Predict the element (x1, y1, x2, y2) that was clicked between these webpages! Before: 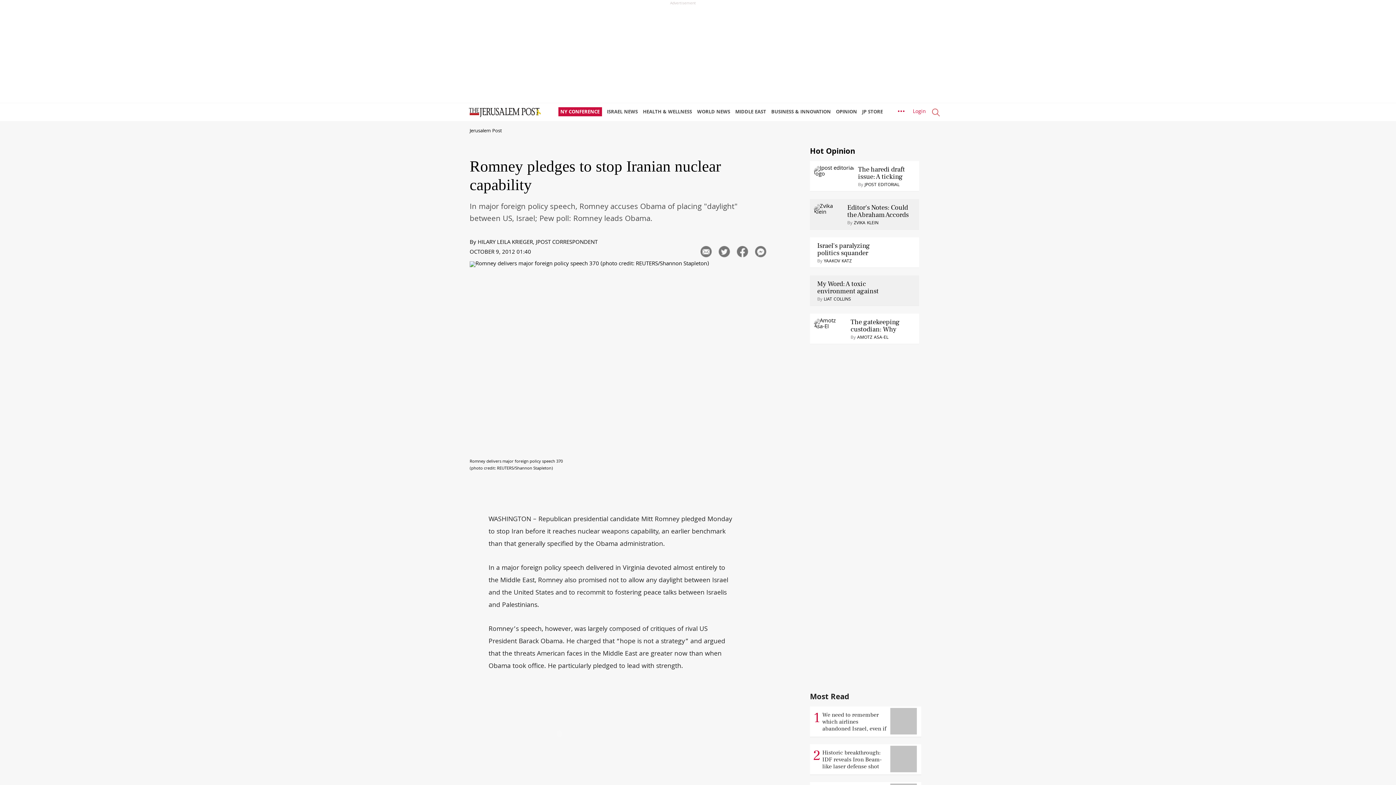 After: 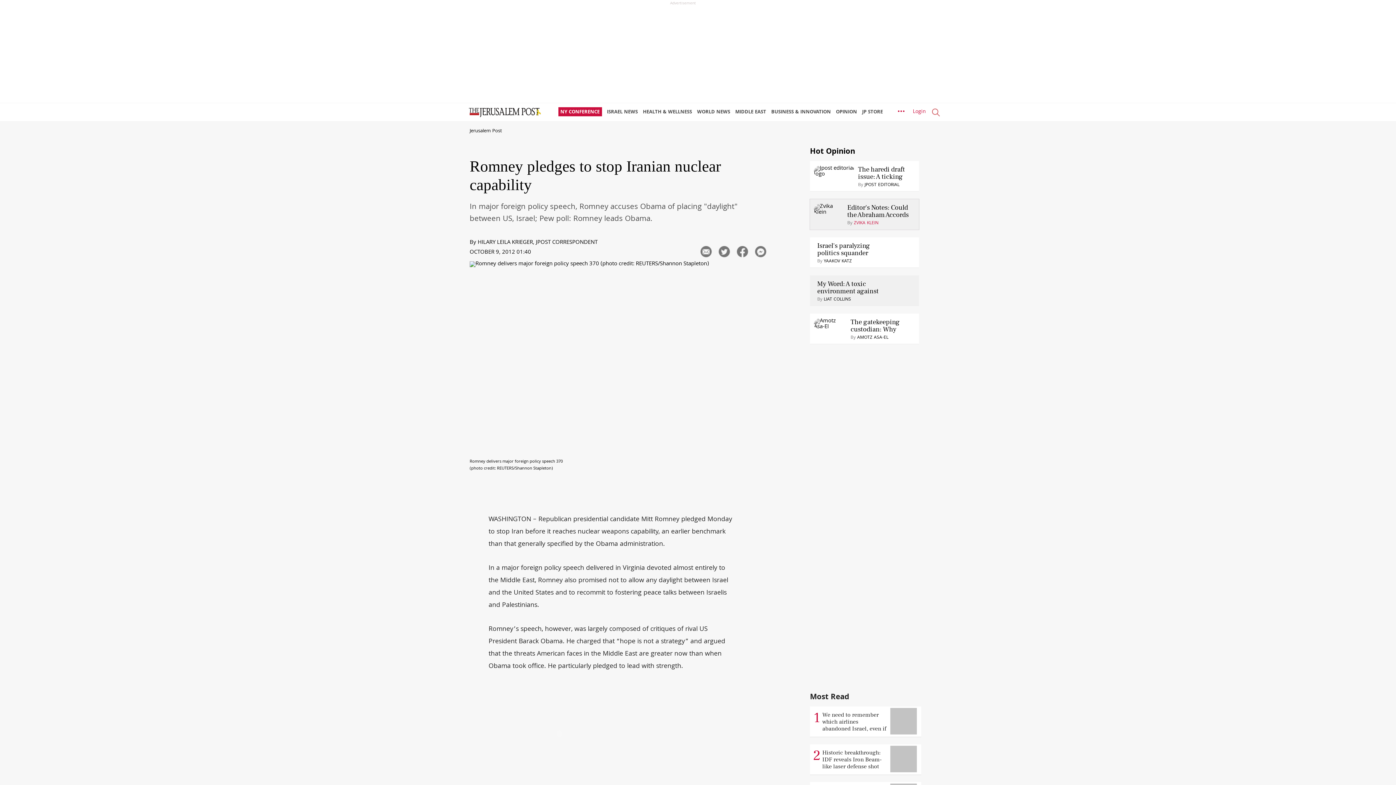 Action: bbox: (854, 219, 878, 227) label: ZVIKA KLEIN